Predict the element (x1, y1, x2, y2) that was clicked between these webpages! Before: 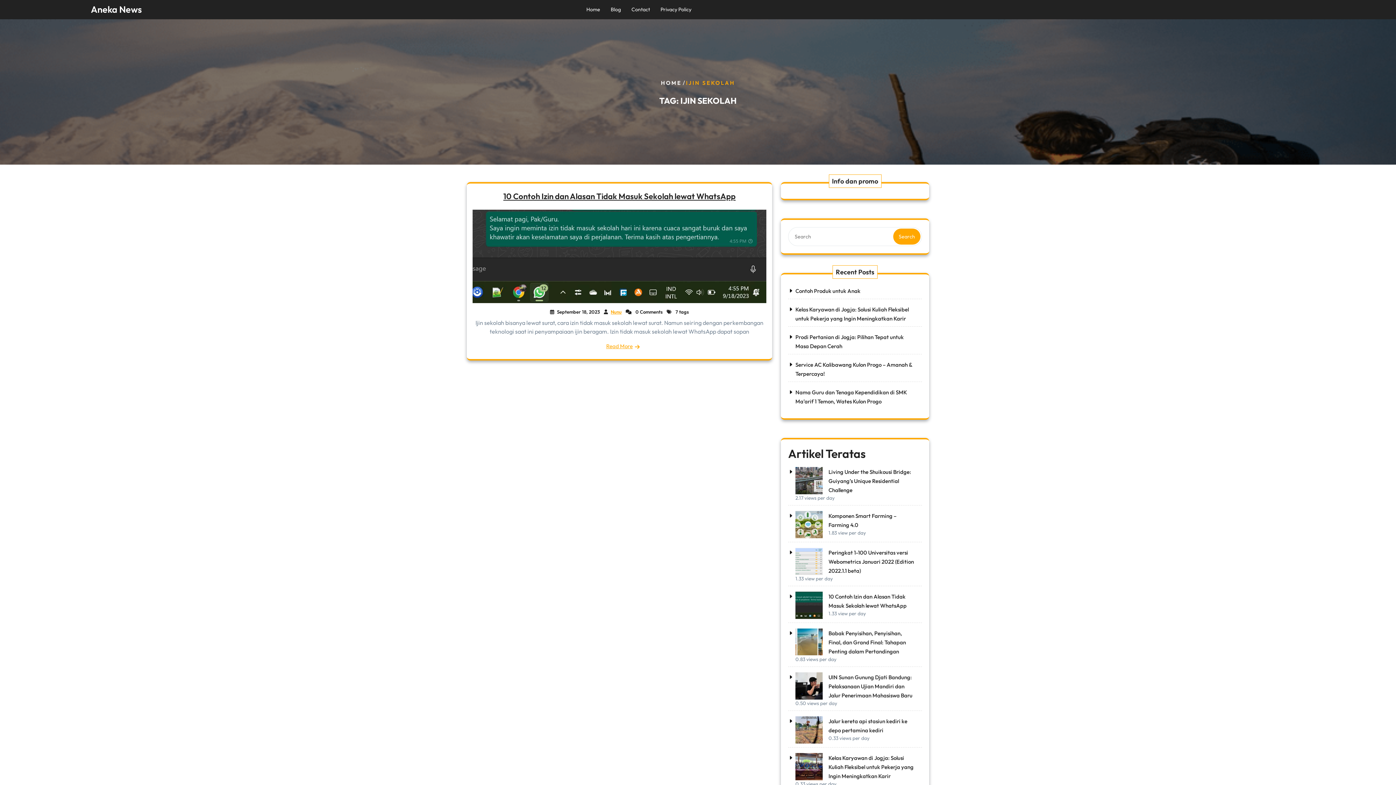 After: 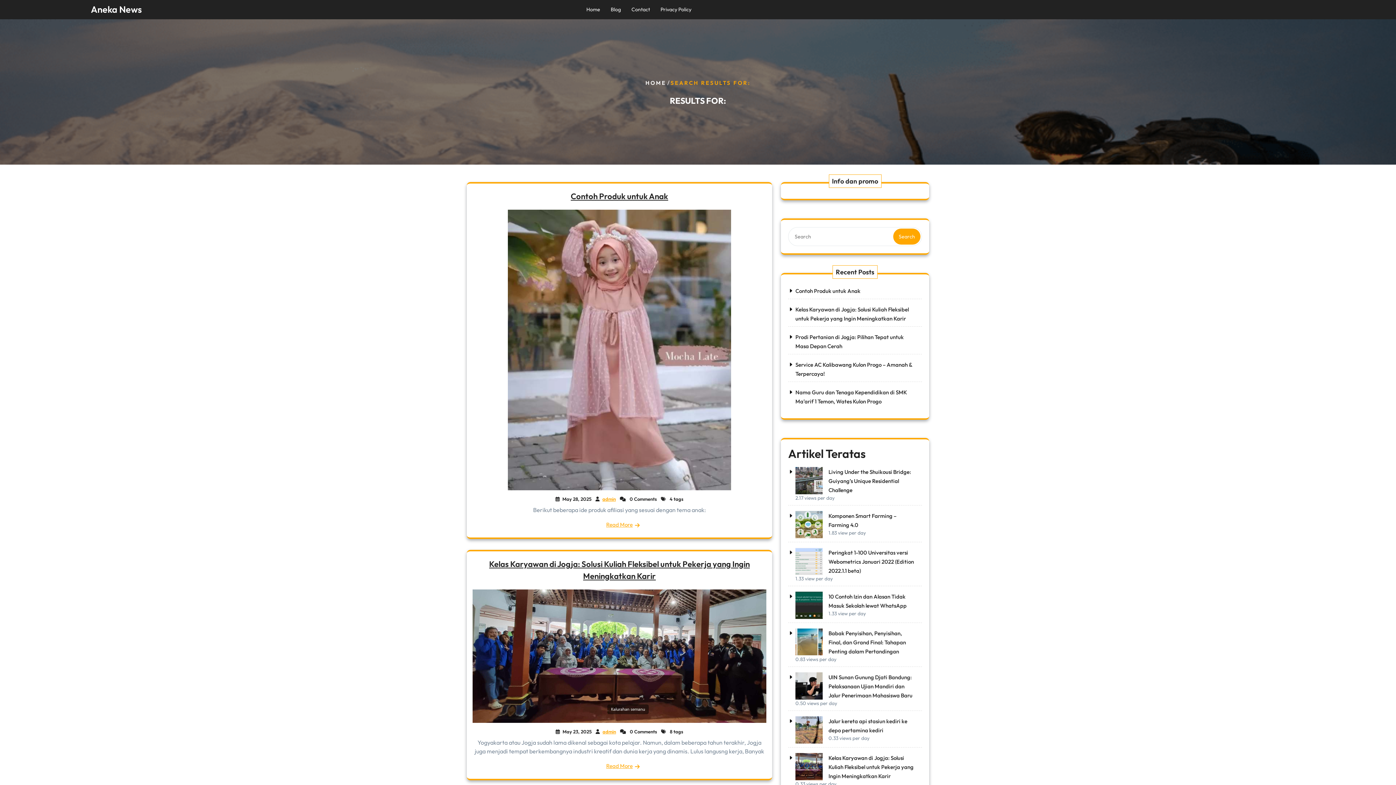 Action: label: Search bbox: (893, 228, 920, 244)